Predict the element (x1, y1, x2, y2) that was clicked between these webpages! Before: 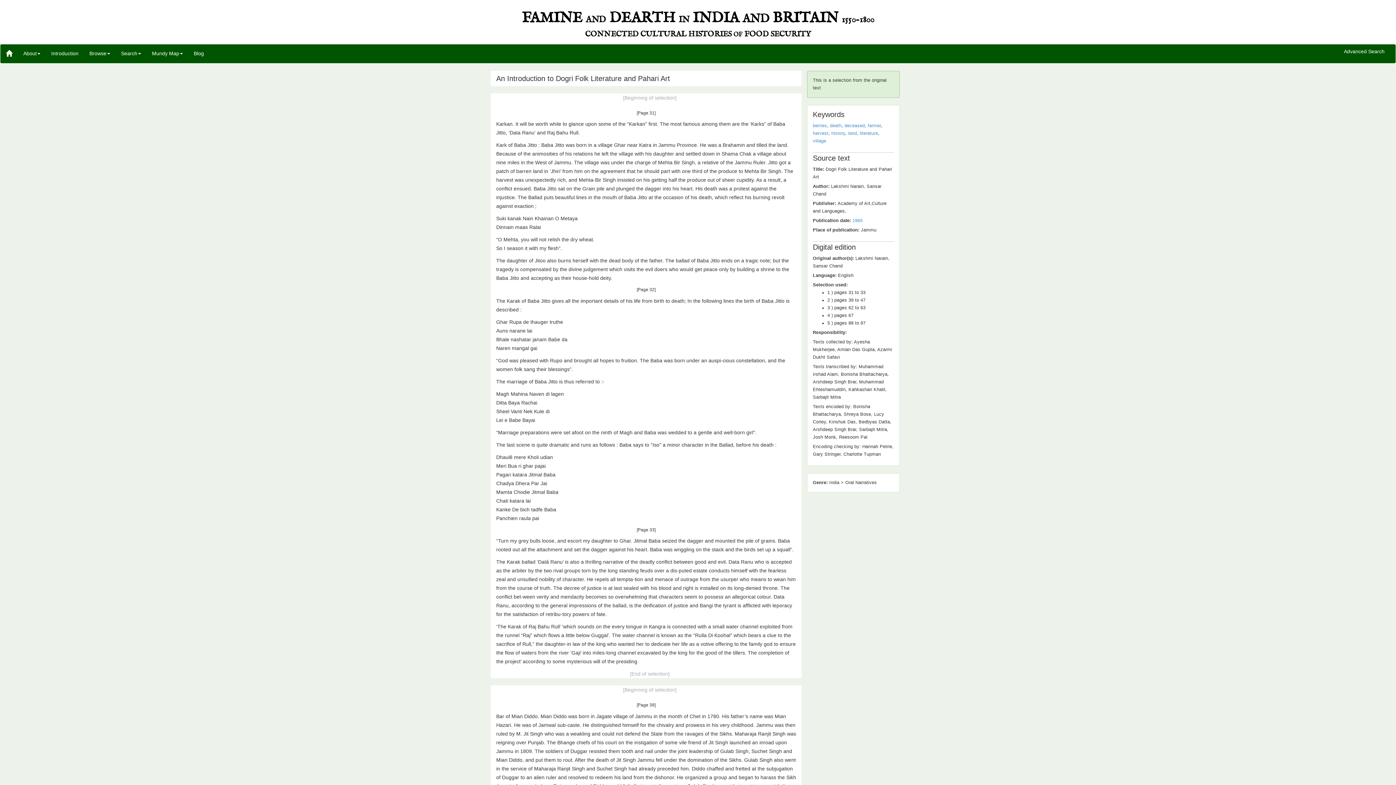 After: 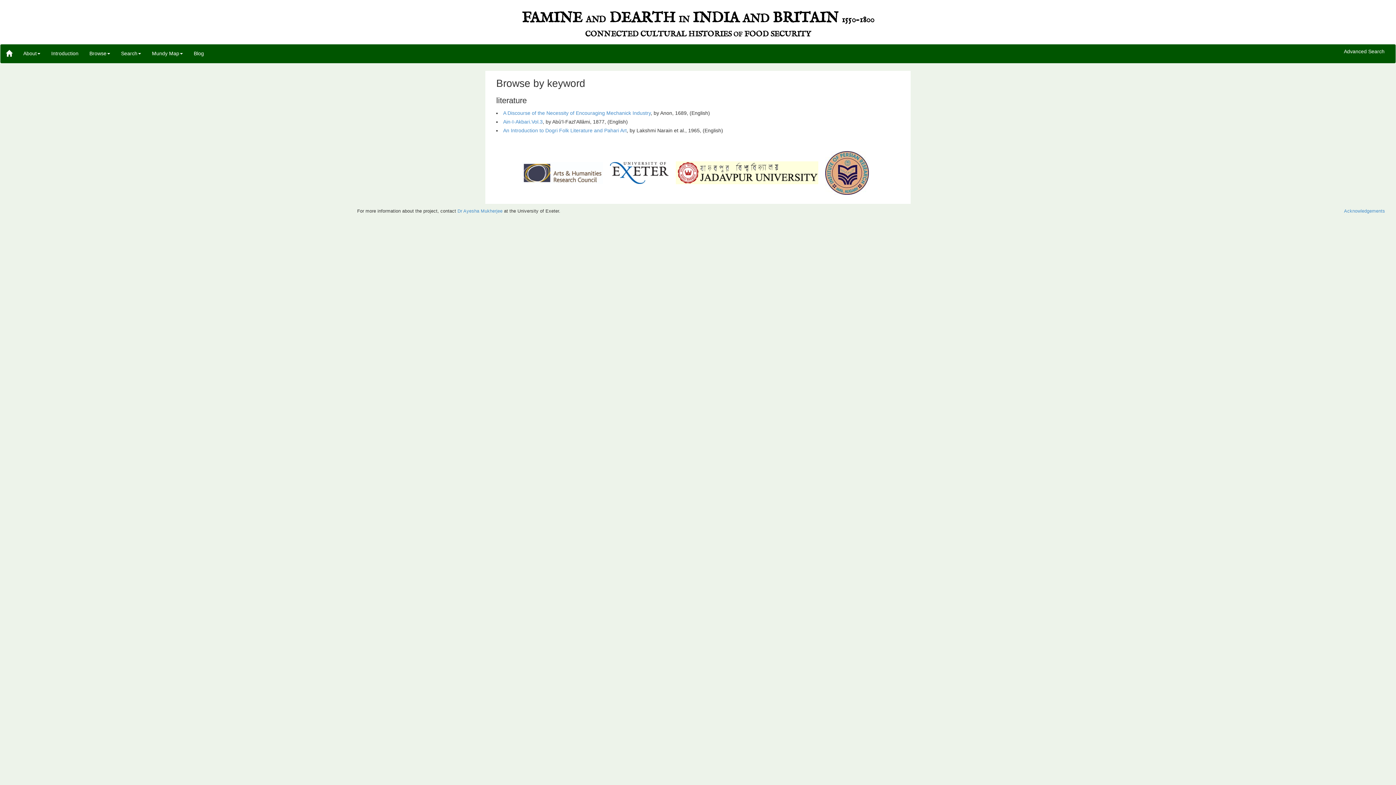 Action: label: literature bbox: (860, 130, 878, 135)